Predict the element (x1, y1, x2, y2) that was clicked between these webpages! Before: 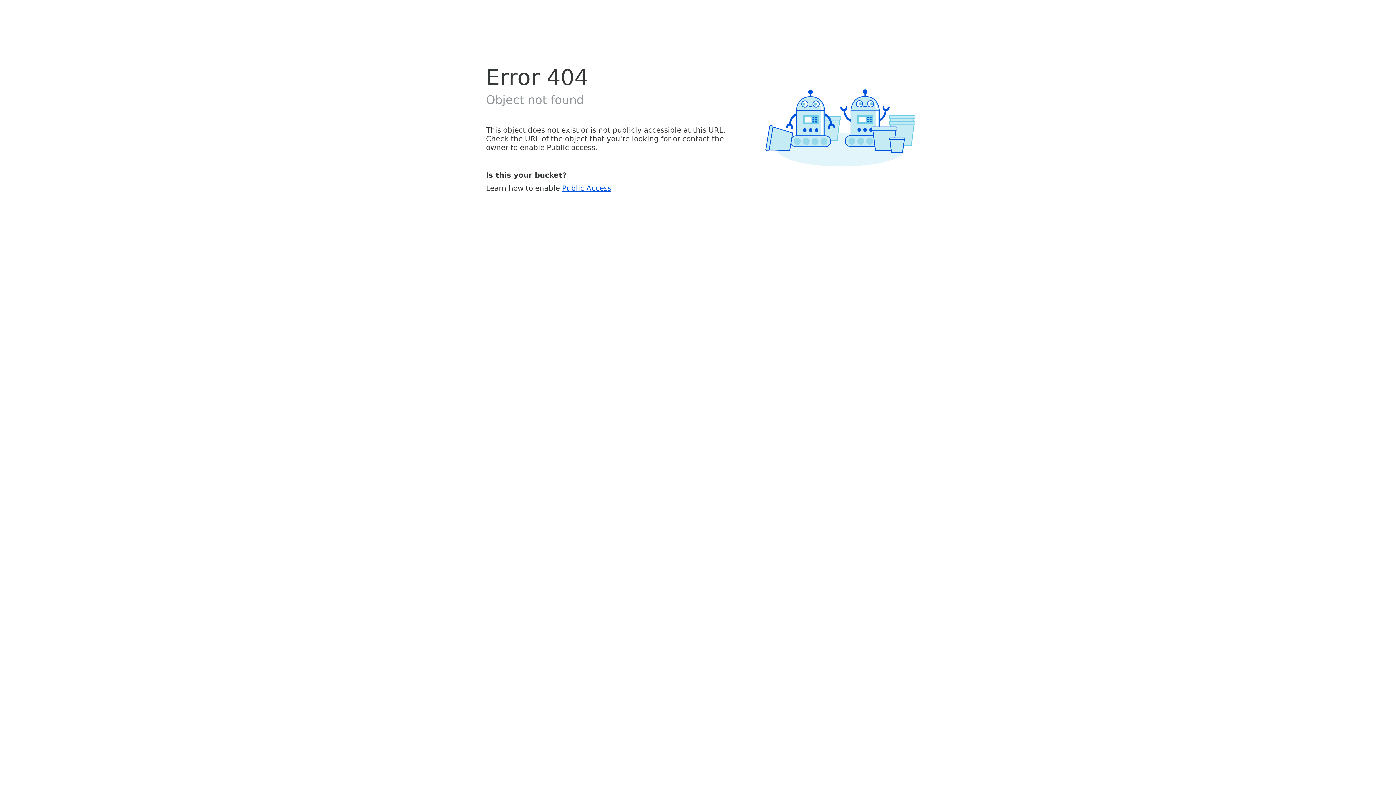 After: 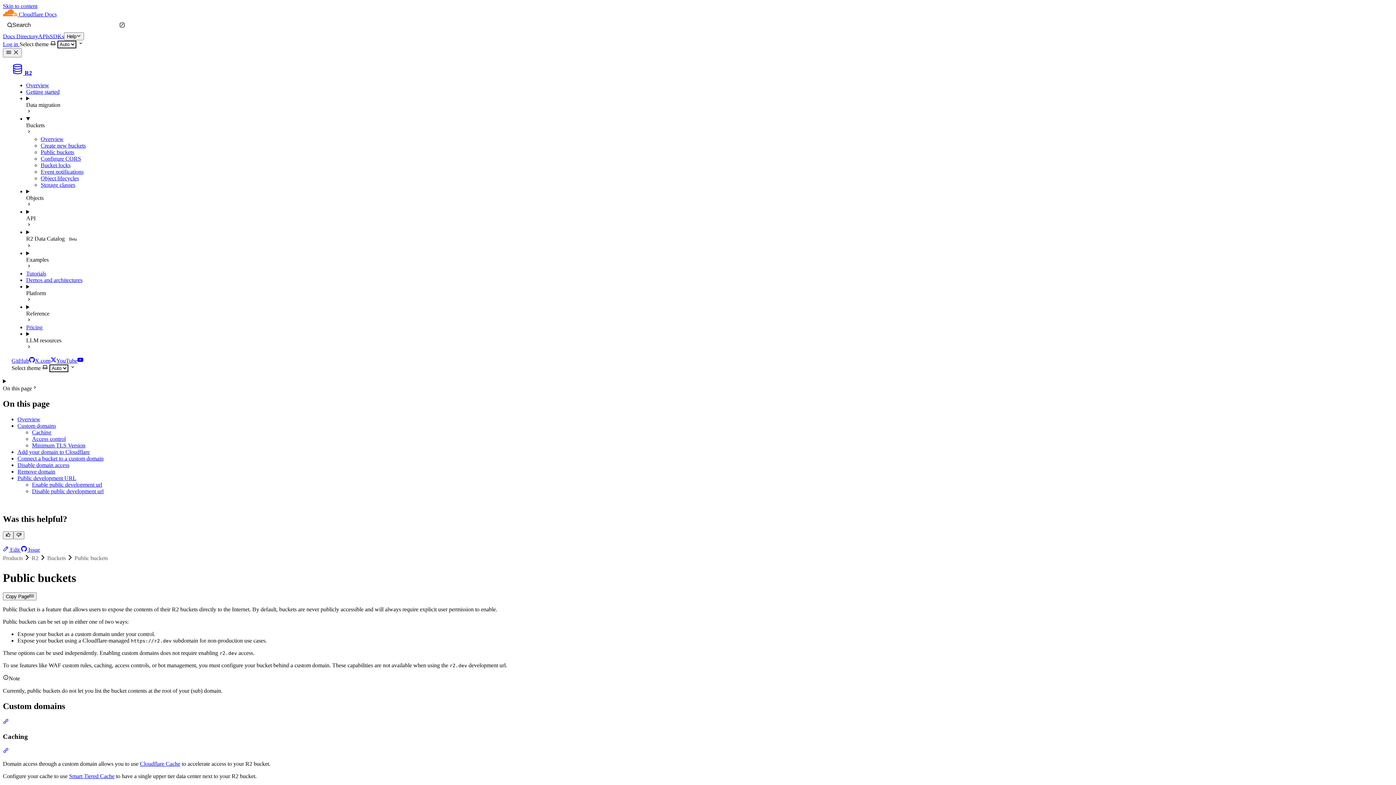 Action: label: Public Access bbox: (562, 183, 611, 192)